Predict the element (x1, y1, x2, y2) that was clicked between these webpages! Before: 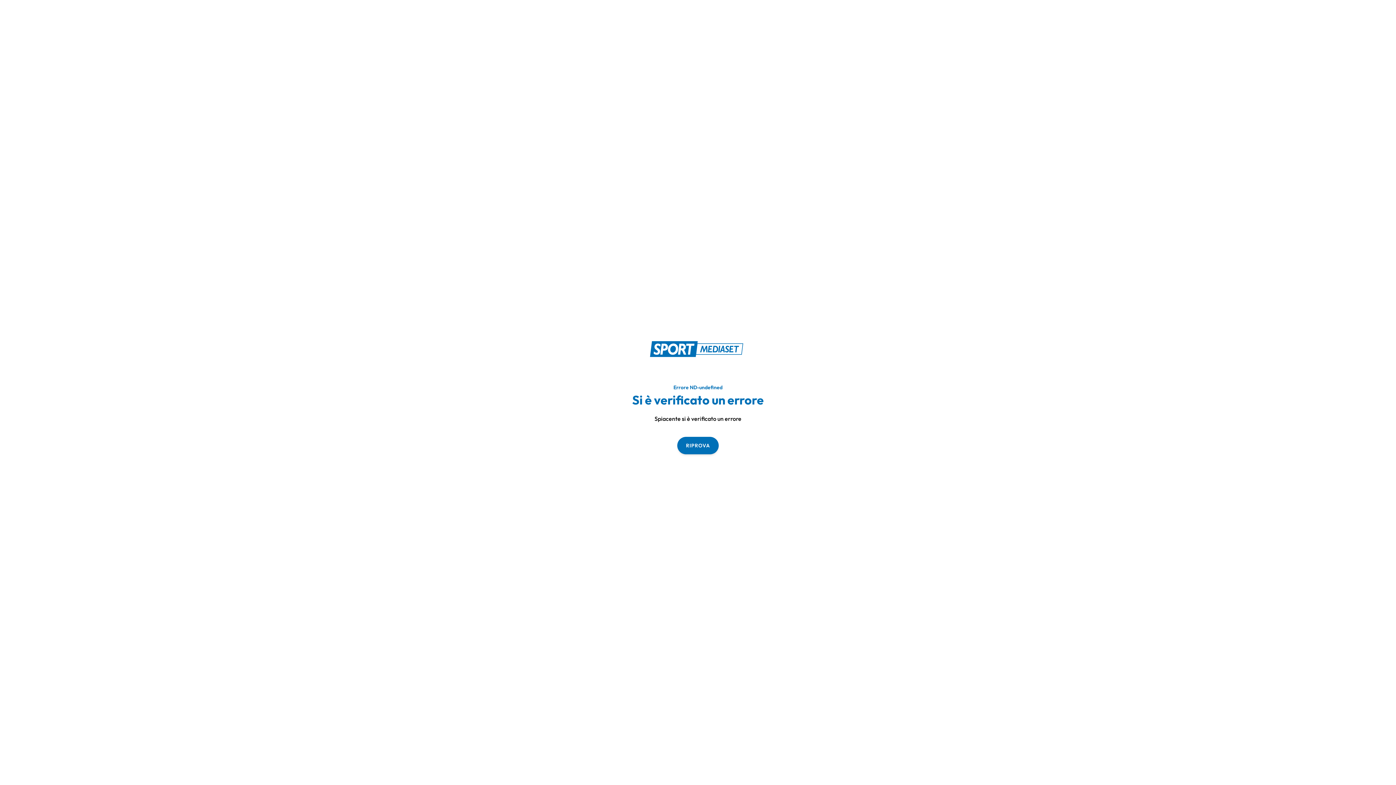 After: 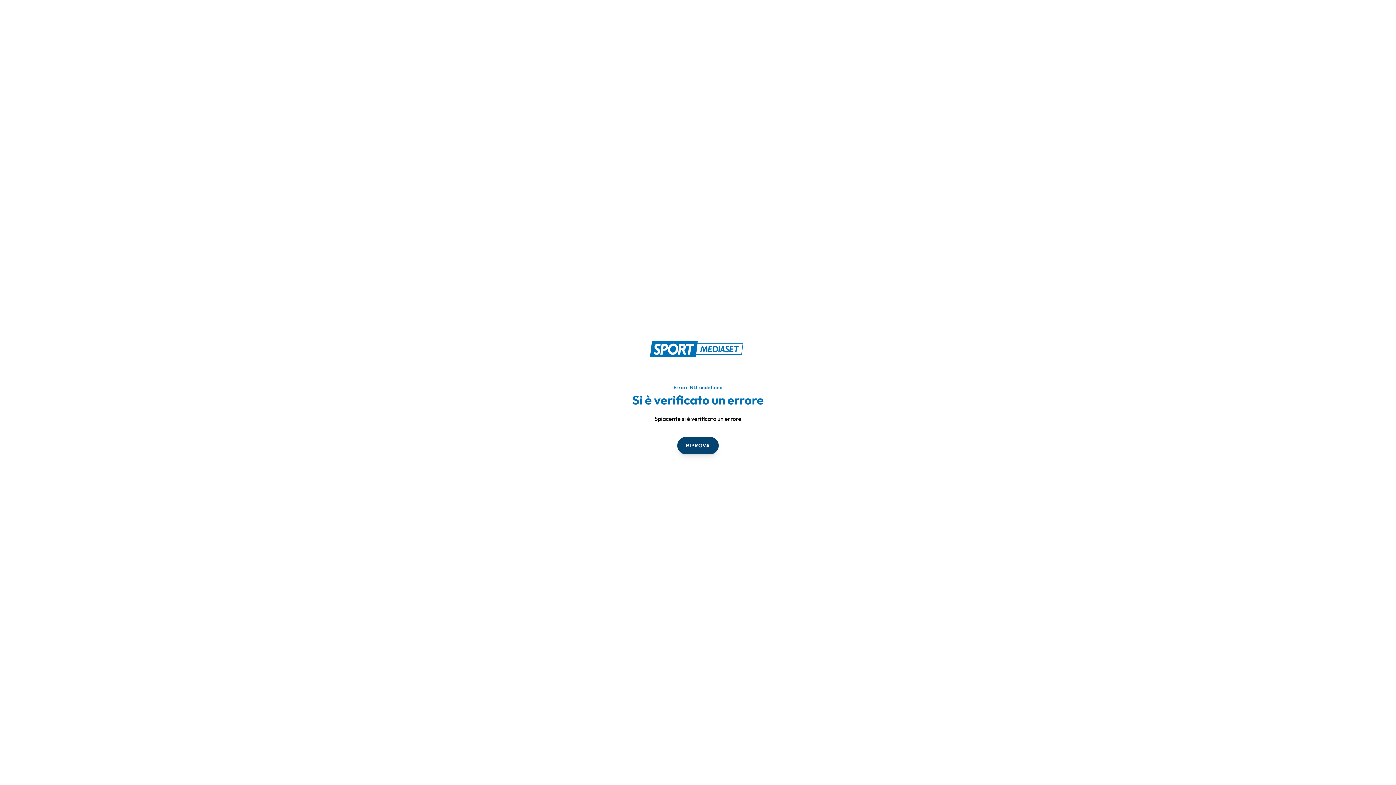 Action: bbox: (677, 436, 718, 454) label: RIPROVA